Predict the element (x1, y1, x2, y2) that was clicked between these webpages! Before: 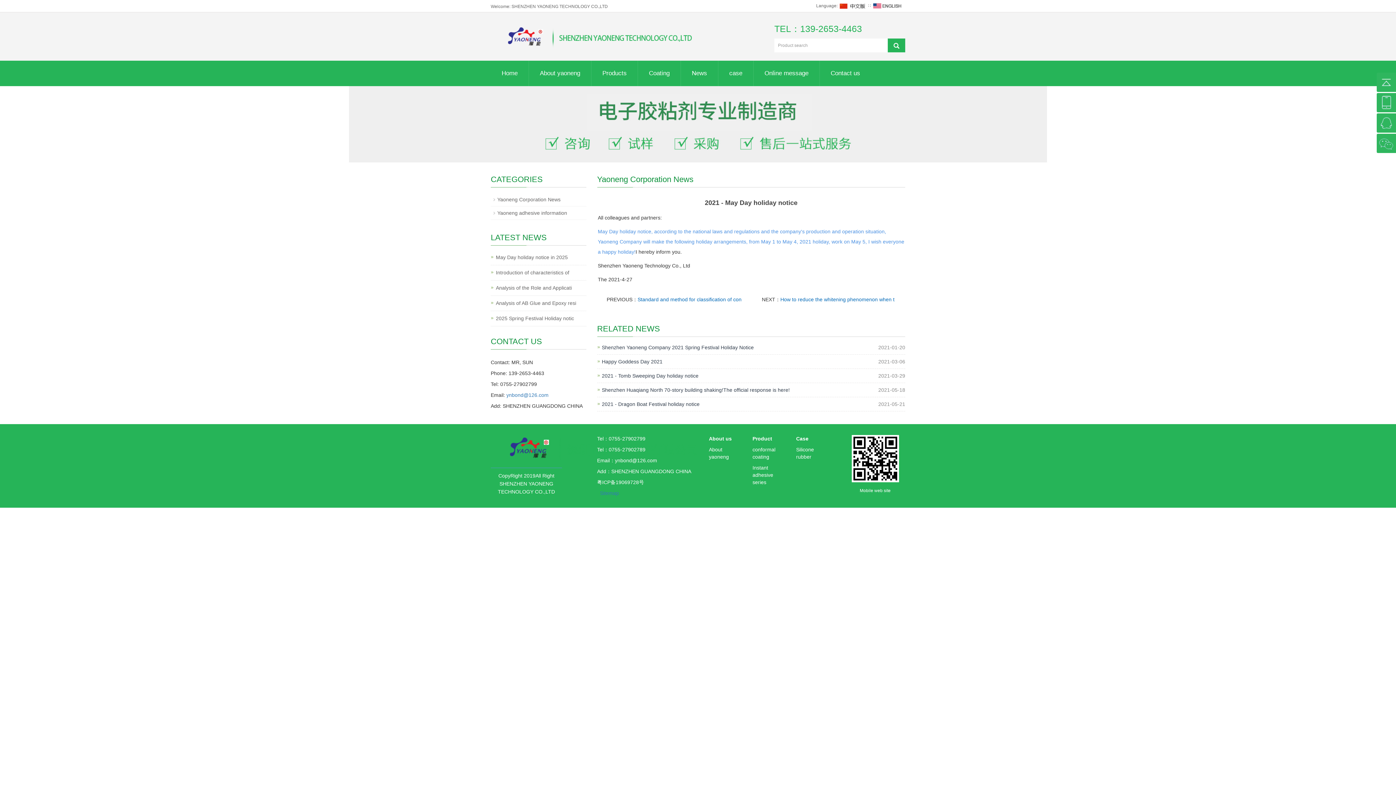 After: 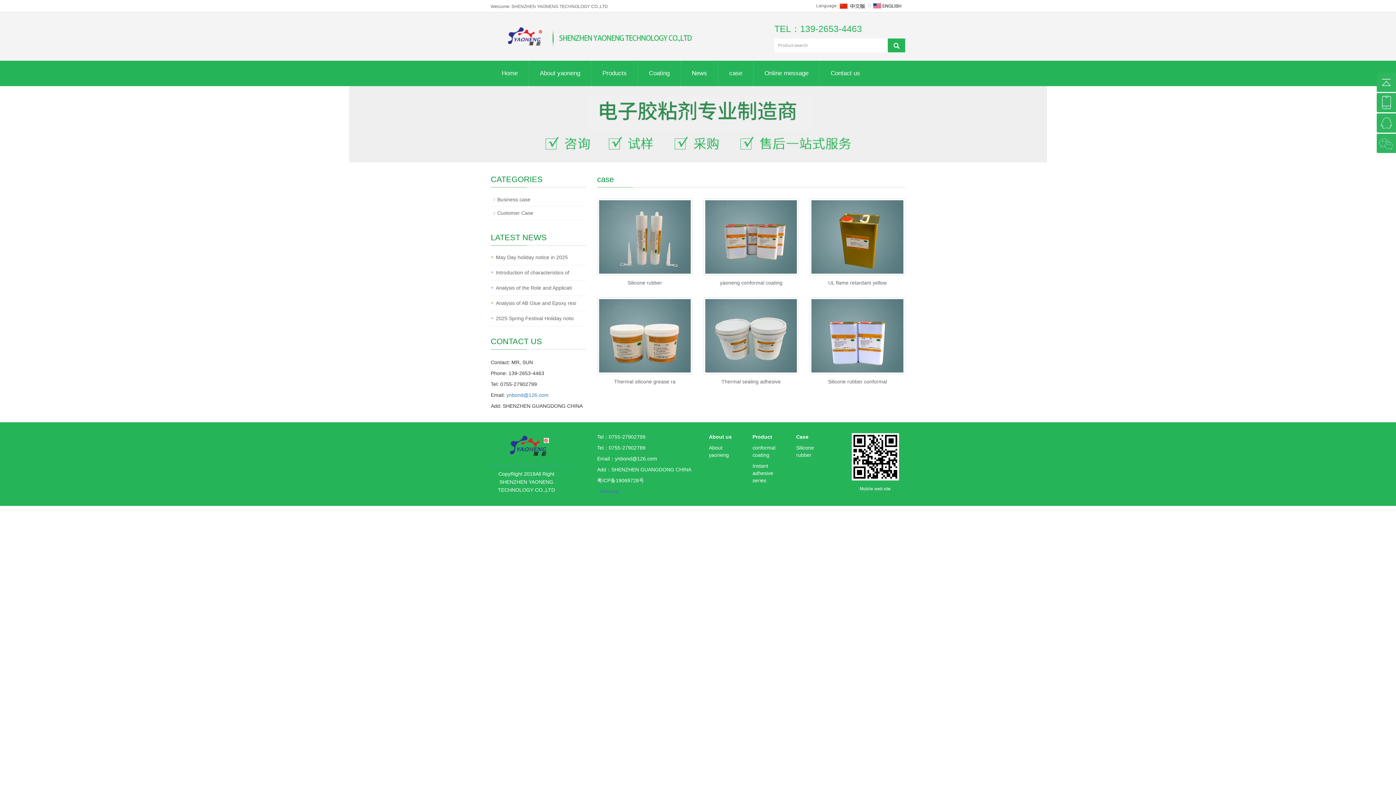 Action: label: case bbox: (718, 60, 753, 86)